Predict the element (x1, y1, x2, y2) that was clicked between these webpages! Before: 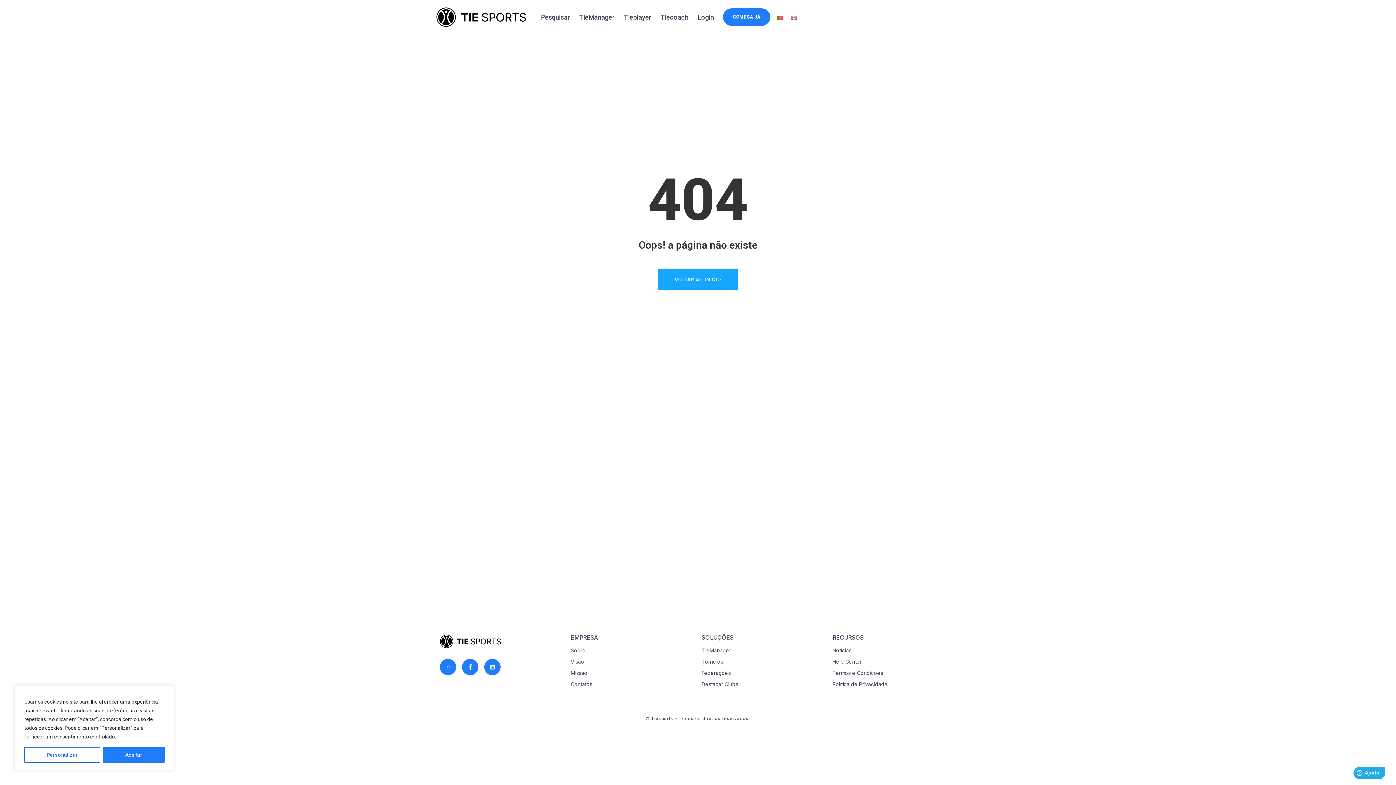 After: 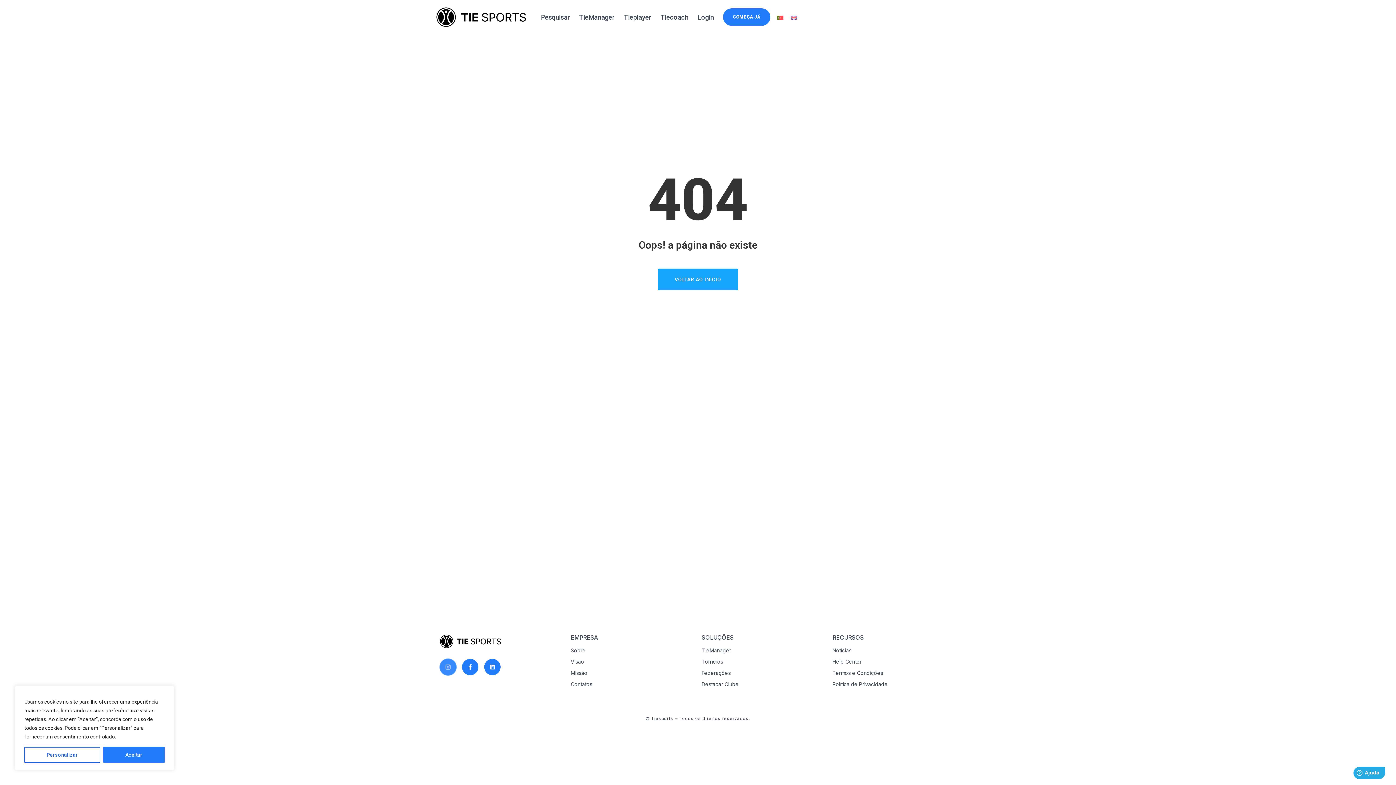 Action: label: Instagram bbox: (440, 659, 456, 675)